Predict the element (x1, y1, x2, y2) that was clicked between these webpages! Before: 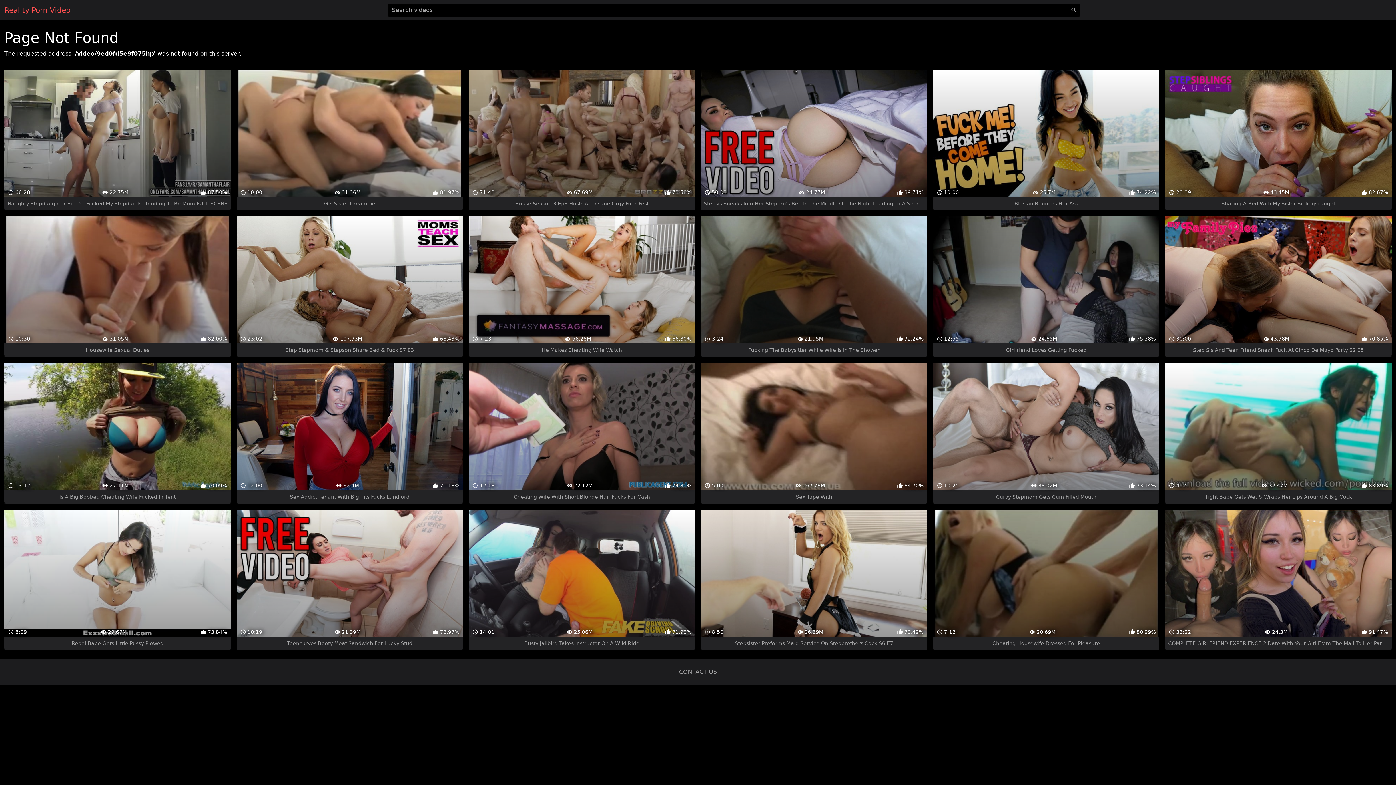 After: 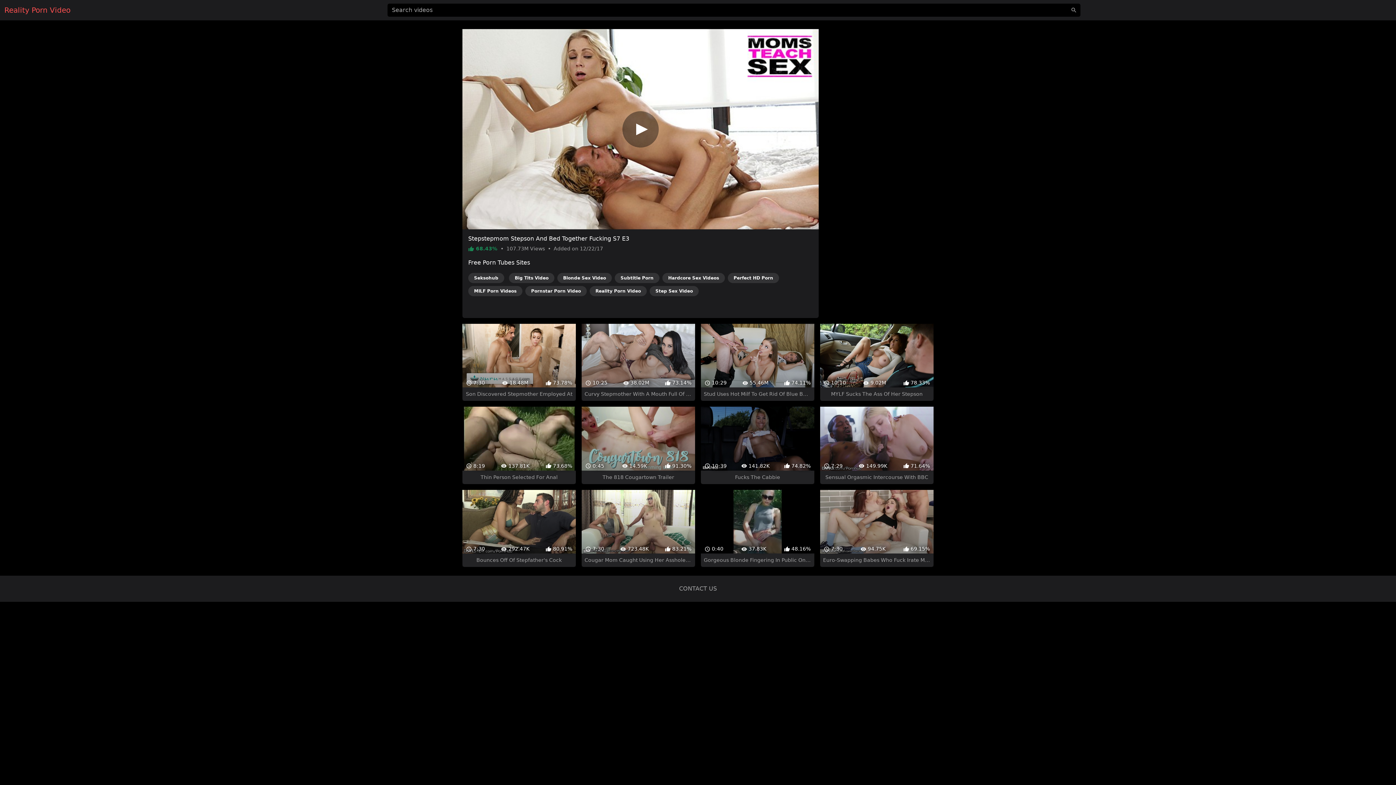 Action: bbox: (236, 216, 463, 357) label:  23:02
 107.73M
 68.43%
Step Stepmom & Stepson Share Bed & Fuck S7 E3